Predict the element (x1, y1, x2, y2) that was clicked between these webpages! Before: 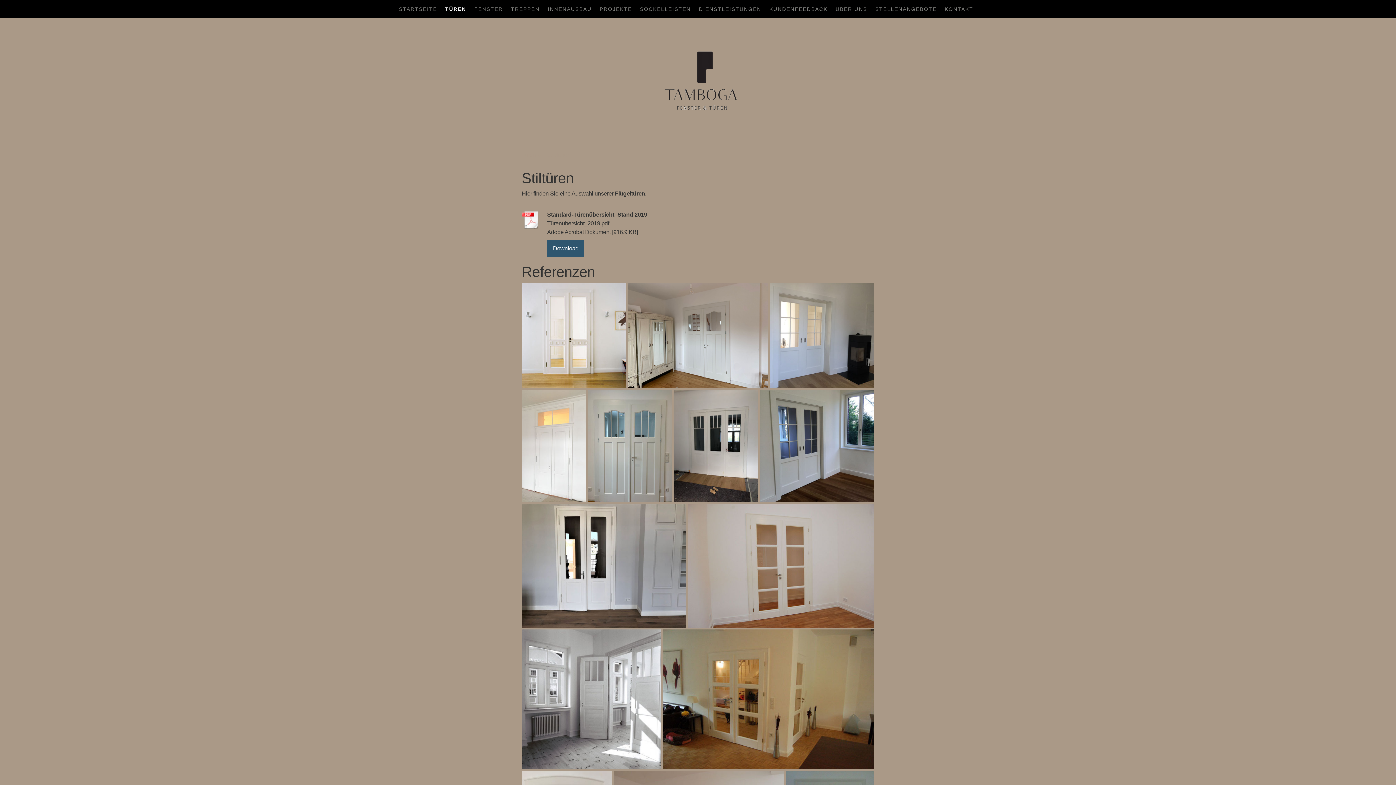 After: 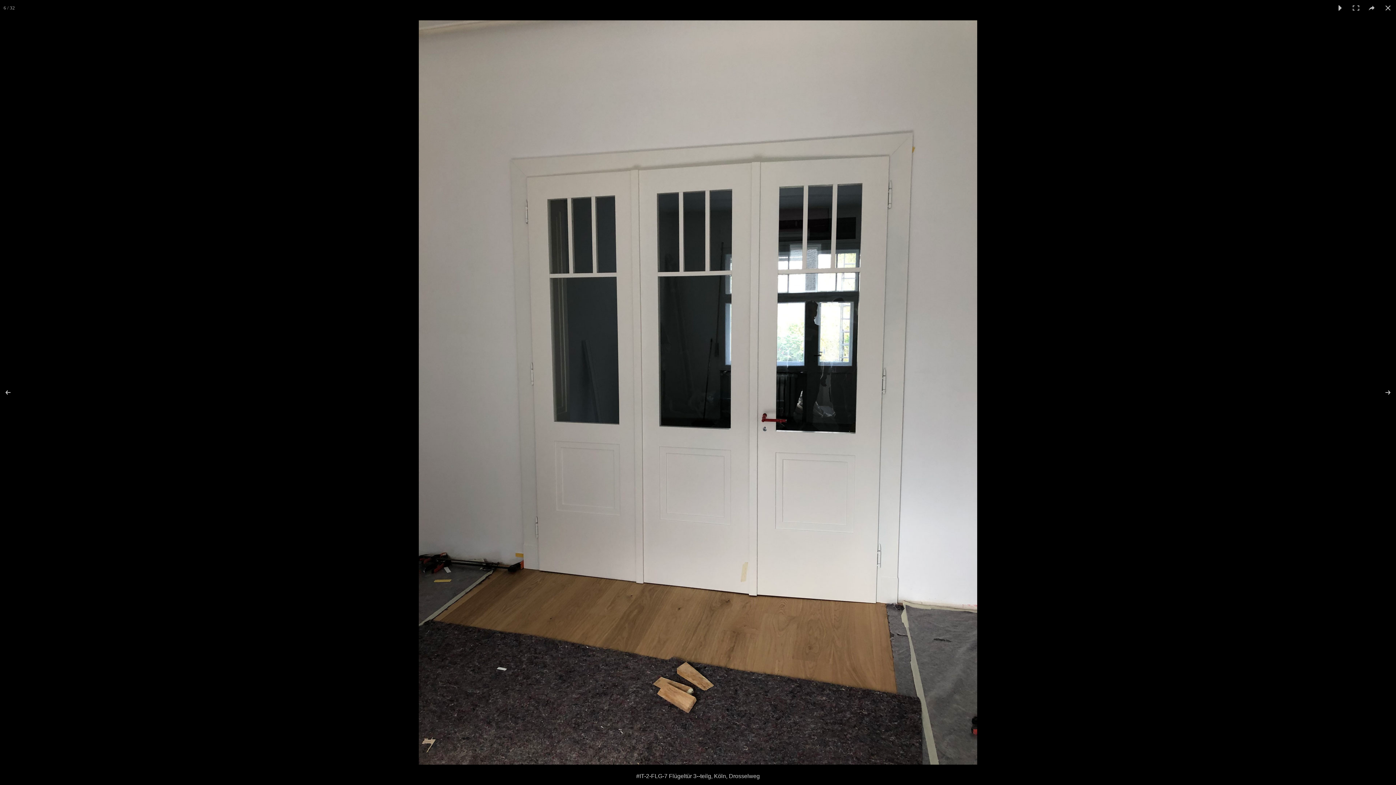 Action: bbox: (674, 389, 760, 502)